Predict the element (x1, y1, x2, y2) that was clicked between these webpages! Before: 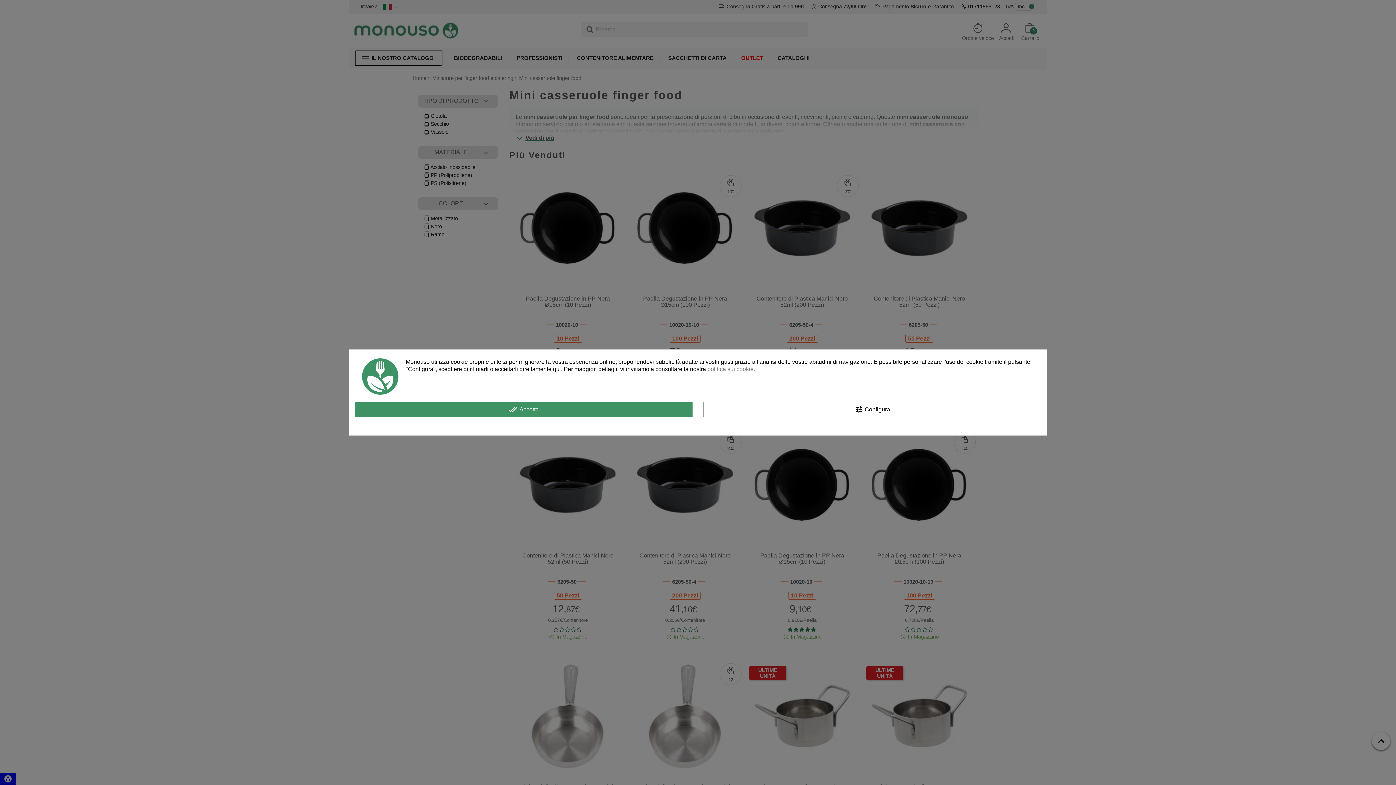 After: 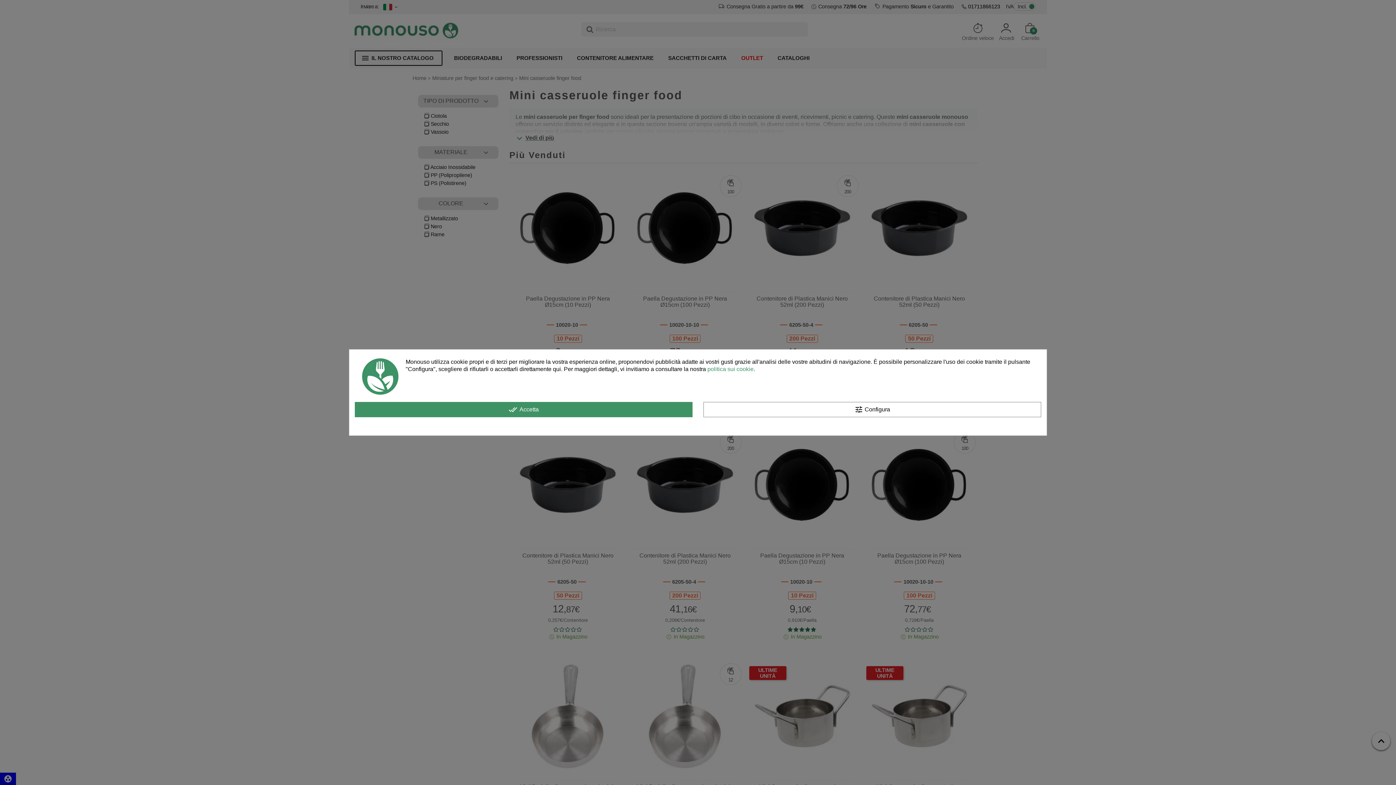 Action: label: politica sui cookie bbox: (707, 366, 753, 372)